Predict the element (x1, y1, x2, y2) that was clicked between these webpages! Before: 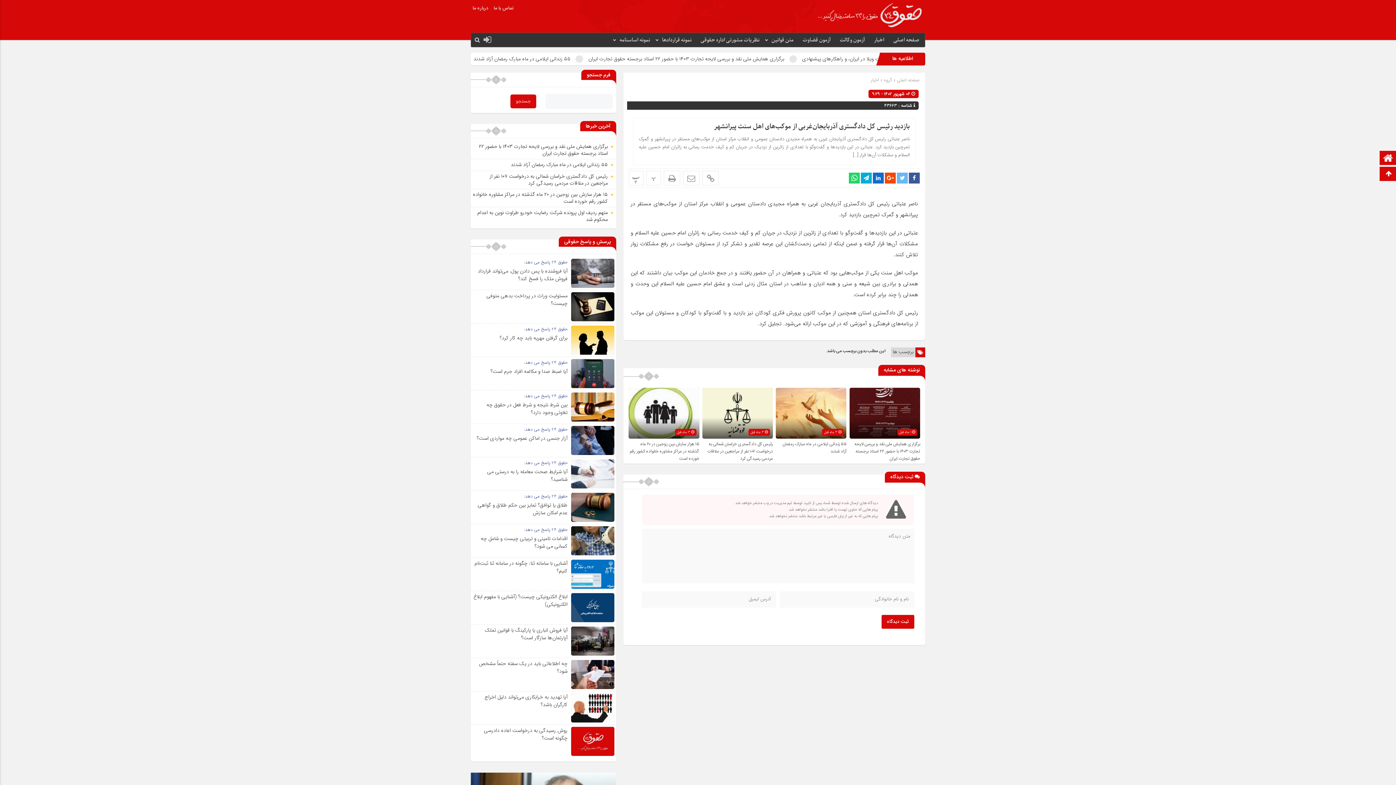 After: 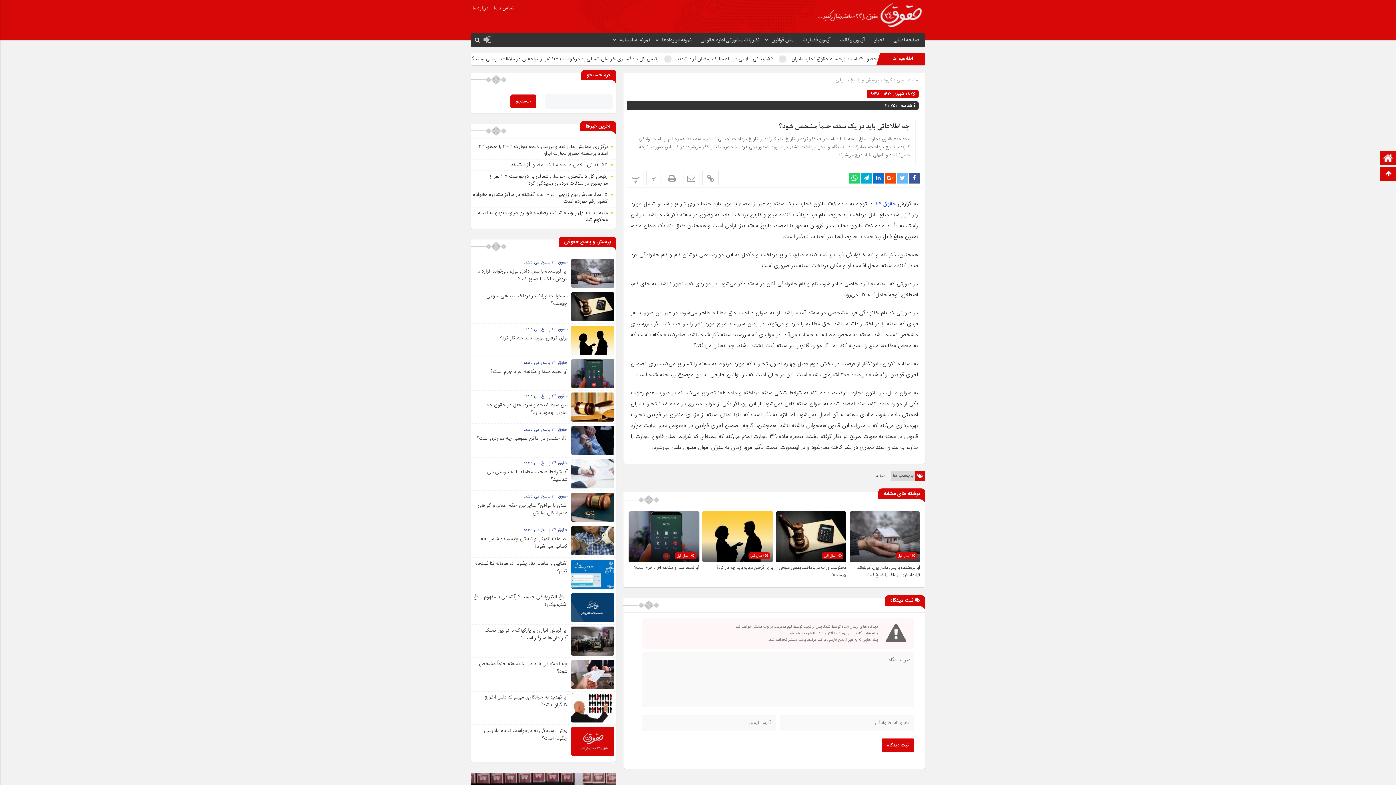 Action: bbox: (571, 670, 614, 679)